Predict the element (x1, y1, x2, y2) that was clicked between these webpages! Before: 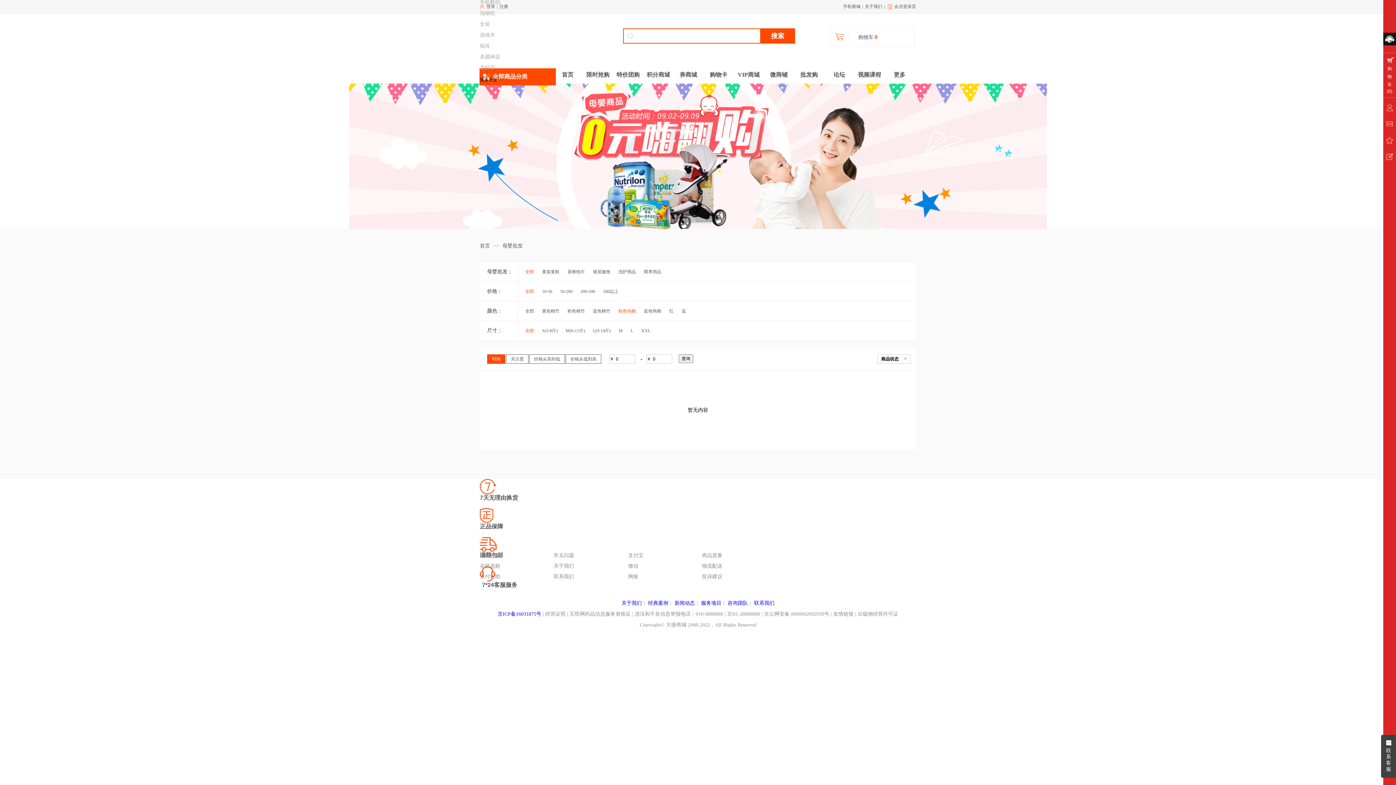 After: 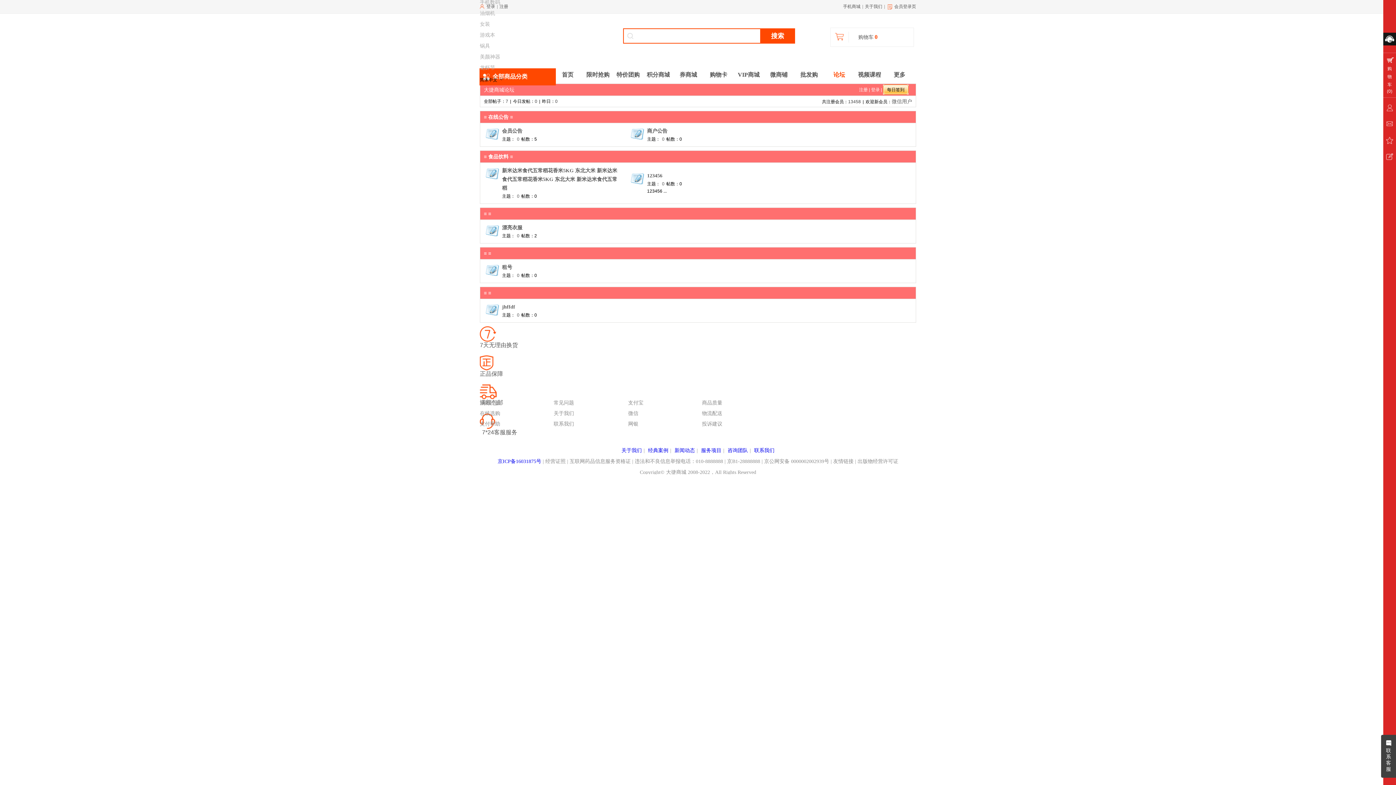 Action: label: 论坛 bbox: (828, 67, 850, 82)